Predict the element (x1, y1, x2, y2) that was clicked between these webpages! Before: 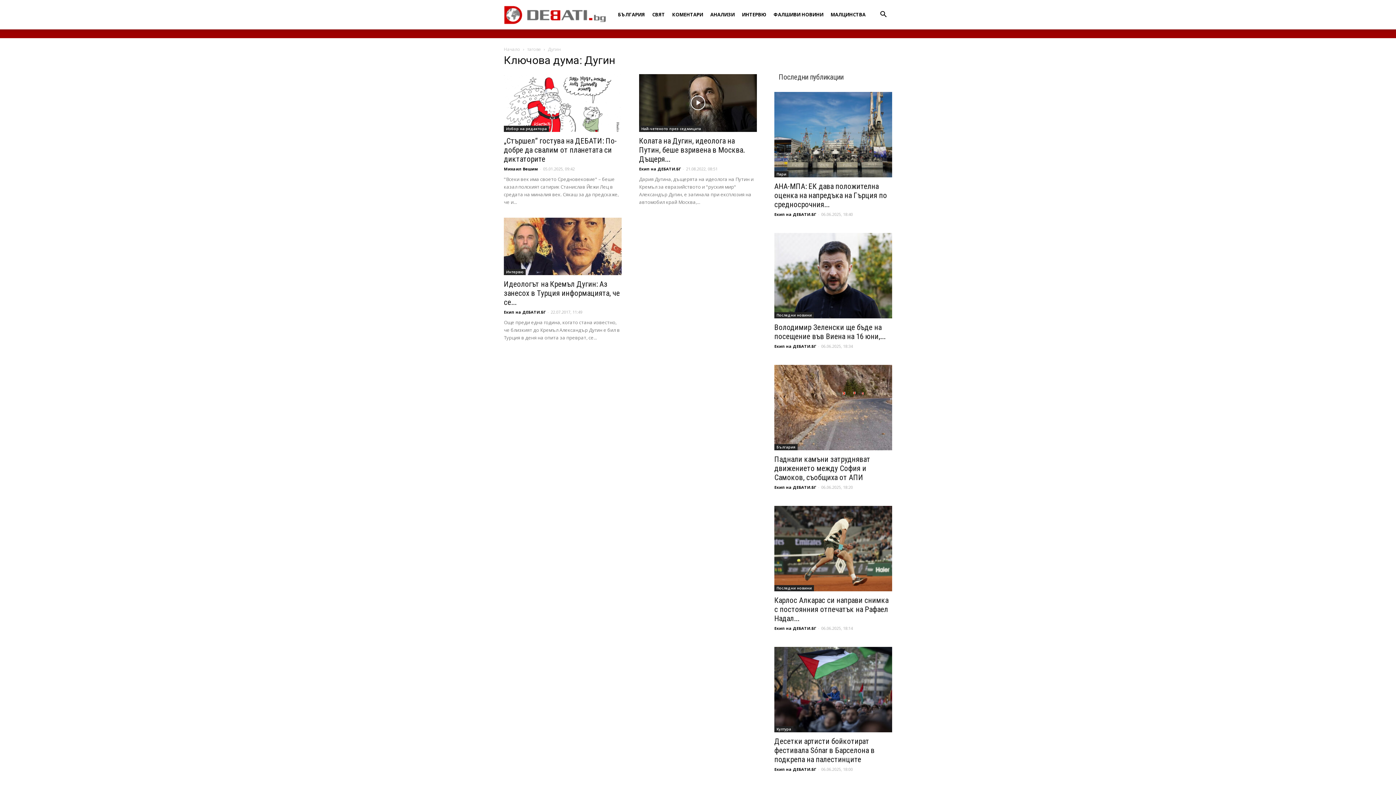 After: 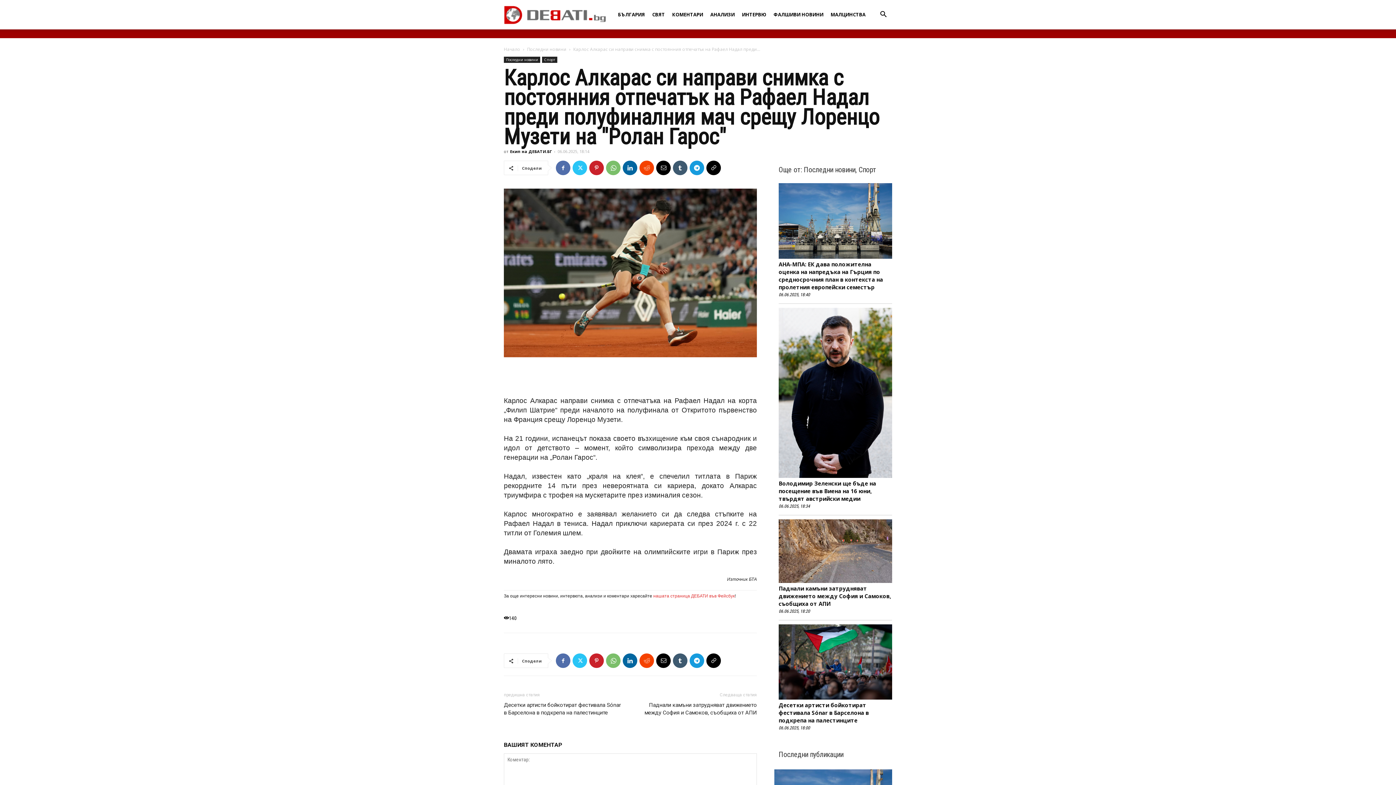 Action: bbox: (774, 596, 888, 623) label: Карлос Алкарас си направи снимка с постоянния отпечатък на Рафаел Надал...